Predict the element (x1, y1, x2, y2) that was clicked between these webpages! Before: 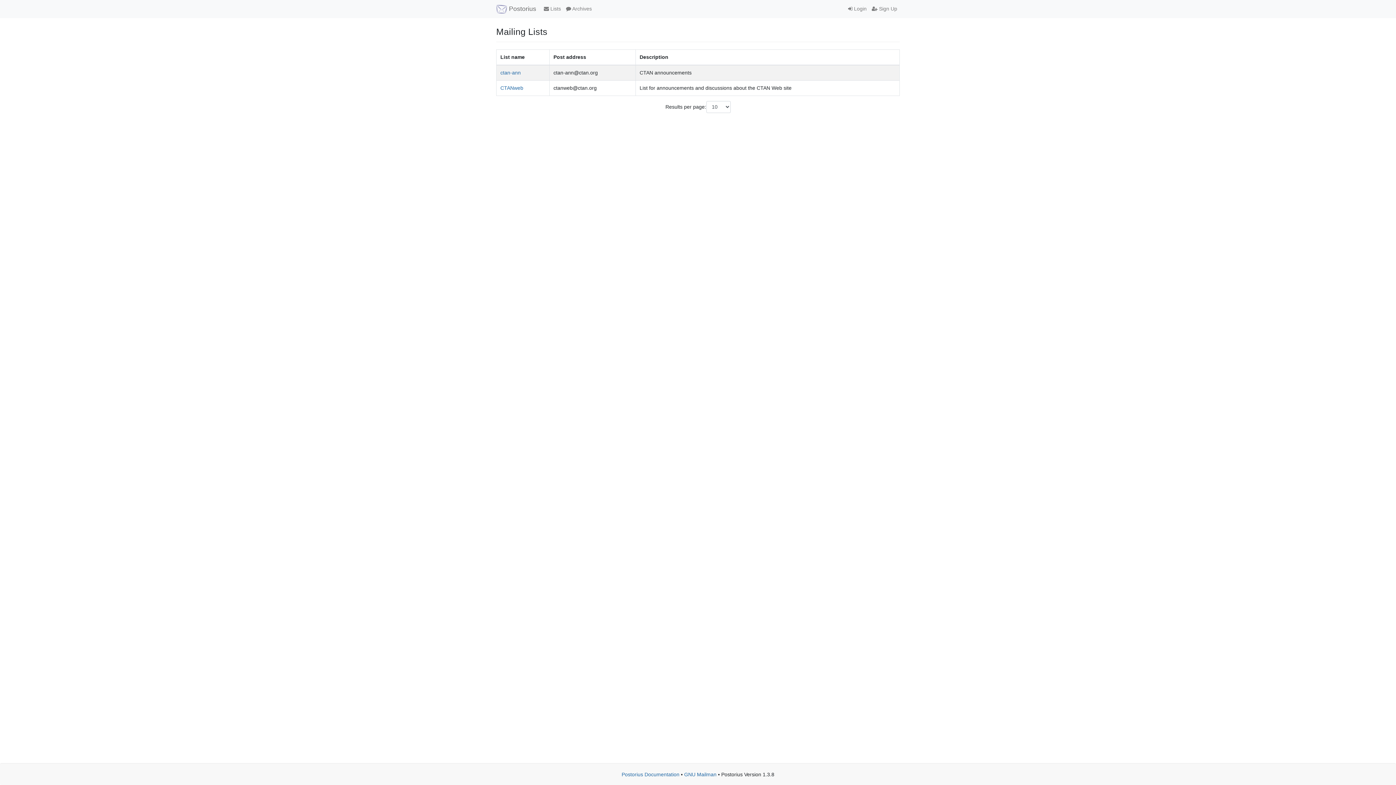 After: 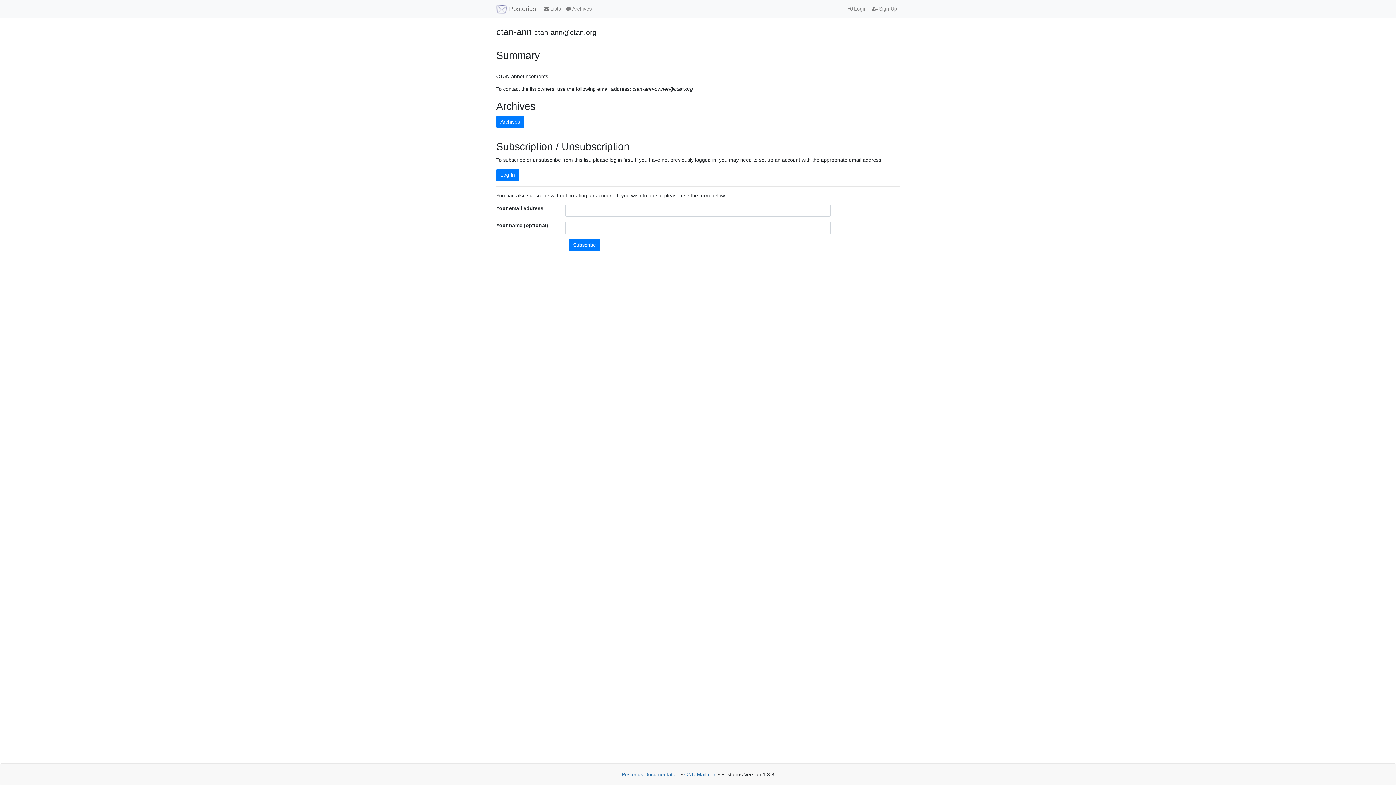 Action: bbox: (500, 69, 520, 75) label: ctan-ann